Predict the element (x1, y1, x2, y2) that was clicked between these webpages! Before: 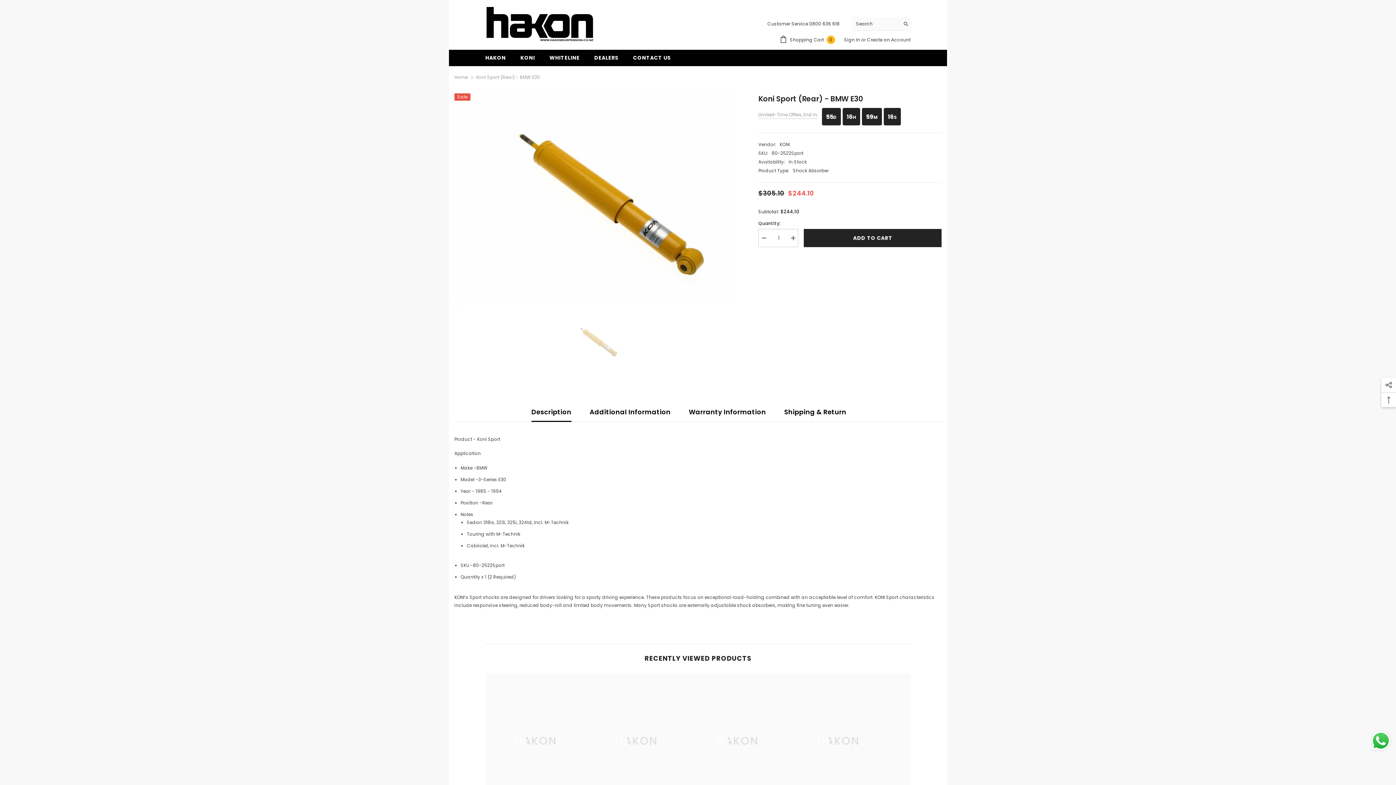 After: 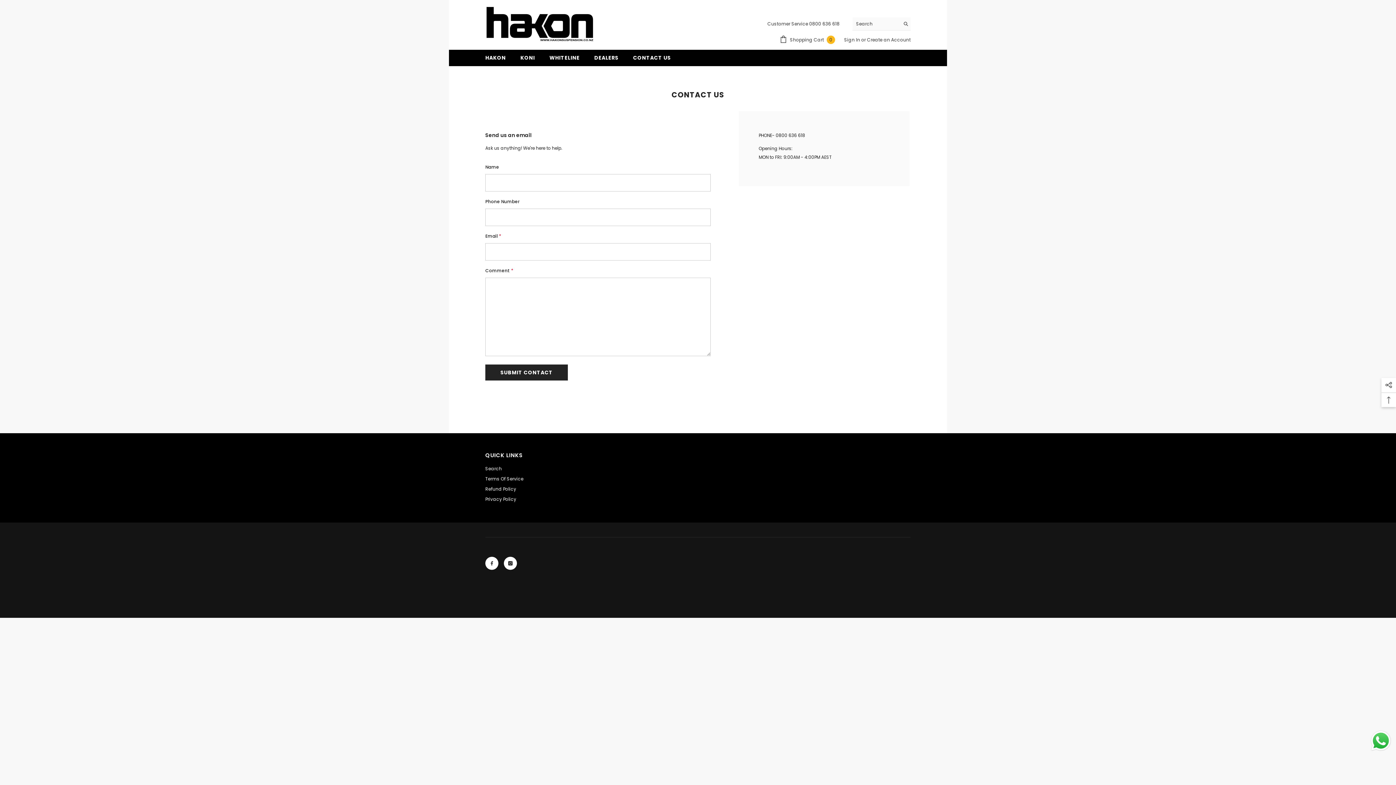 Action: label: CONTACT US bbox: (626, 53, 678, 66)